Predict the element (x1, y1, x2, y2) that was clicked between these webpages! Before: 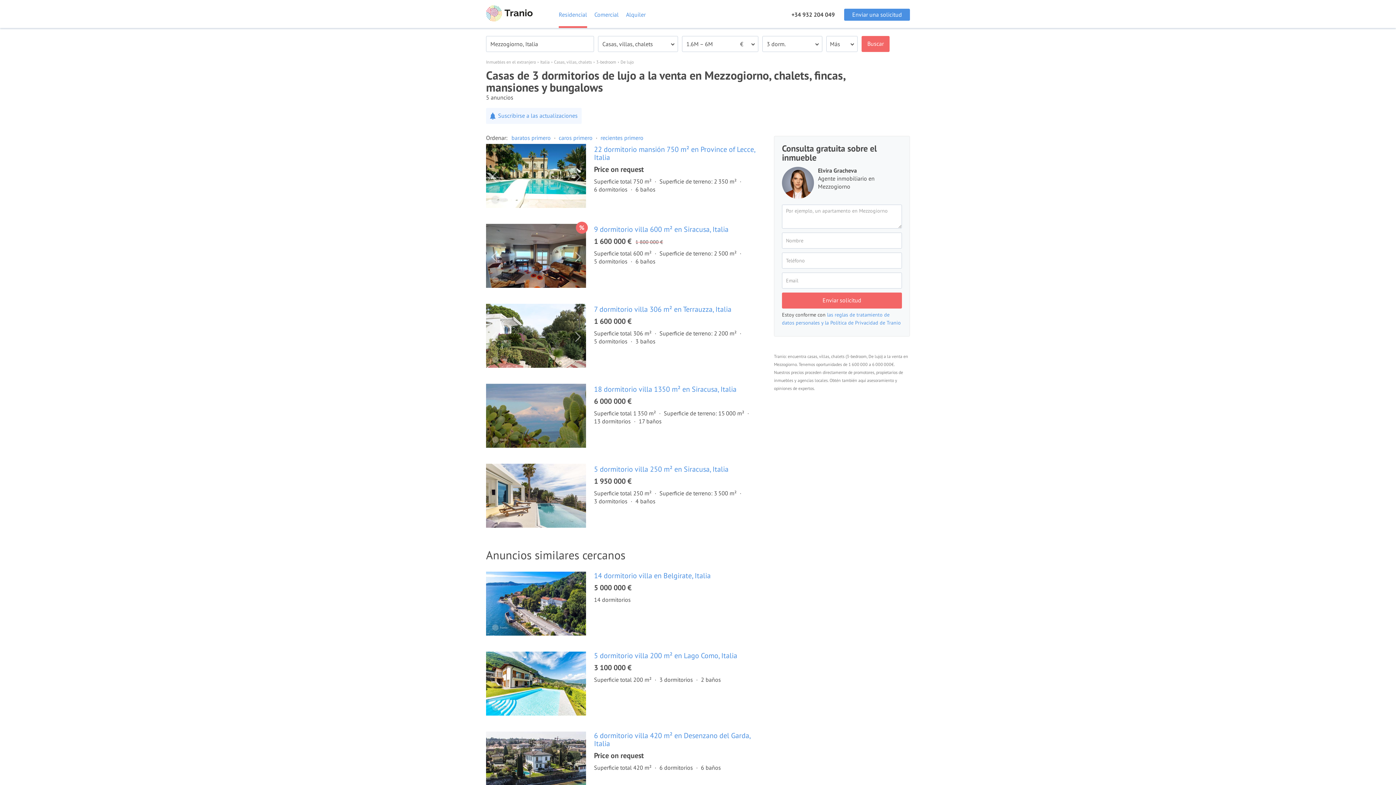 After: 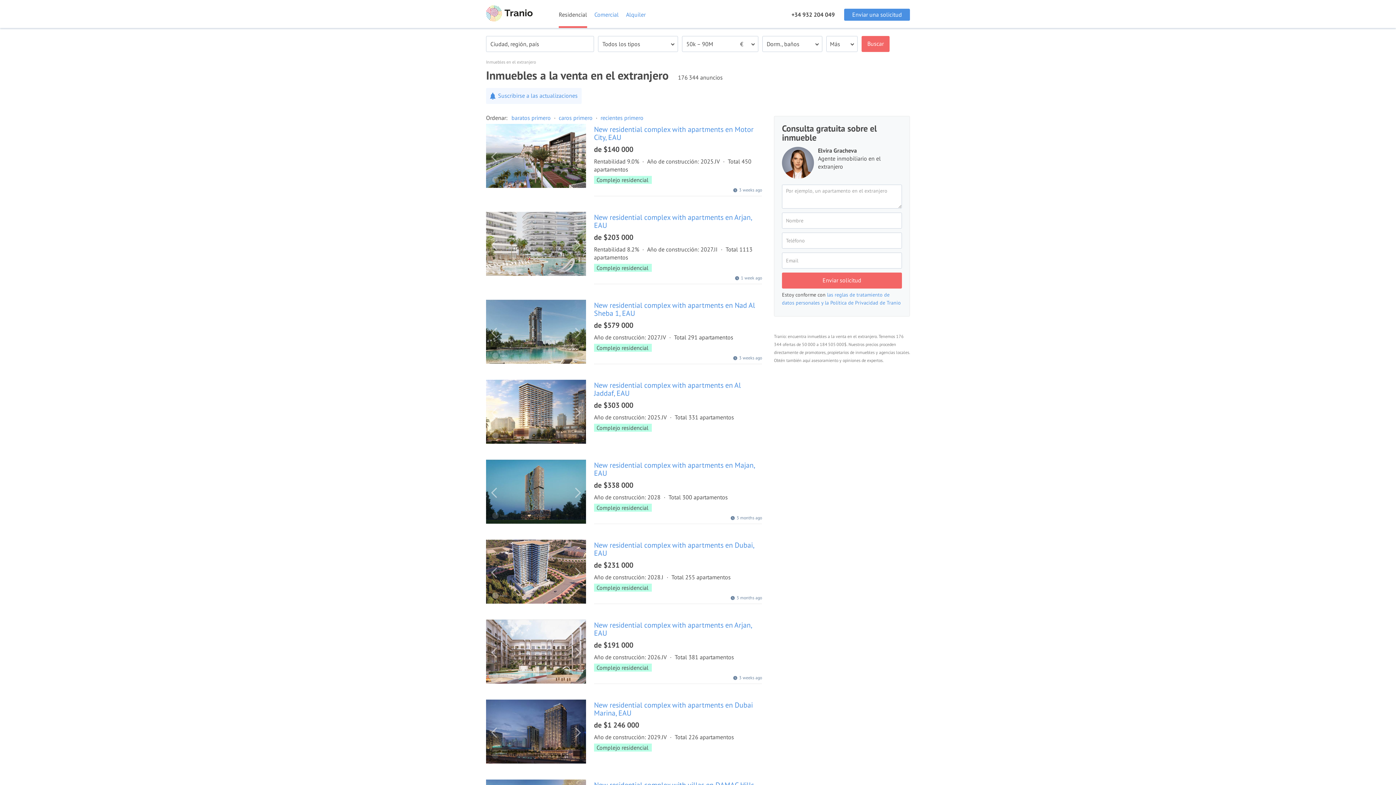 Action: label: Residencial bbox: (558, 10, 587, 18)